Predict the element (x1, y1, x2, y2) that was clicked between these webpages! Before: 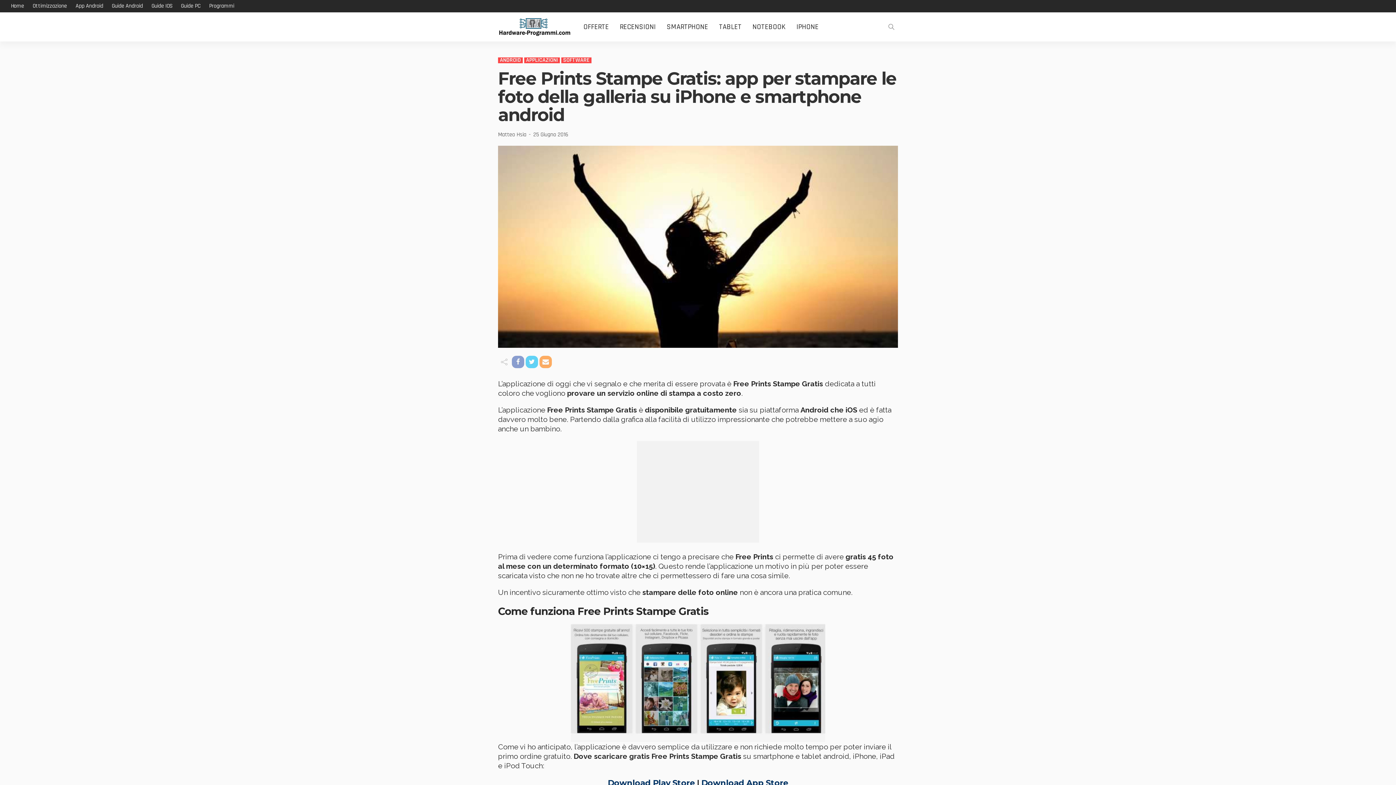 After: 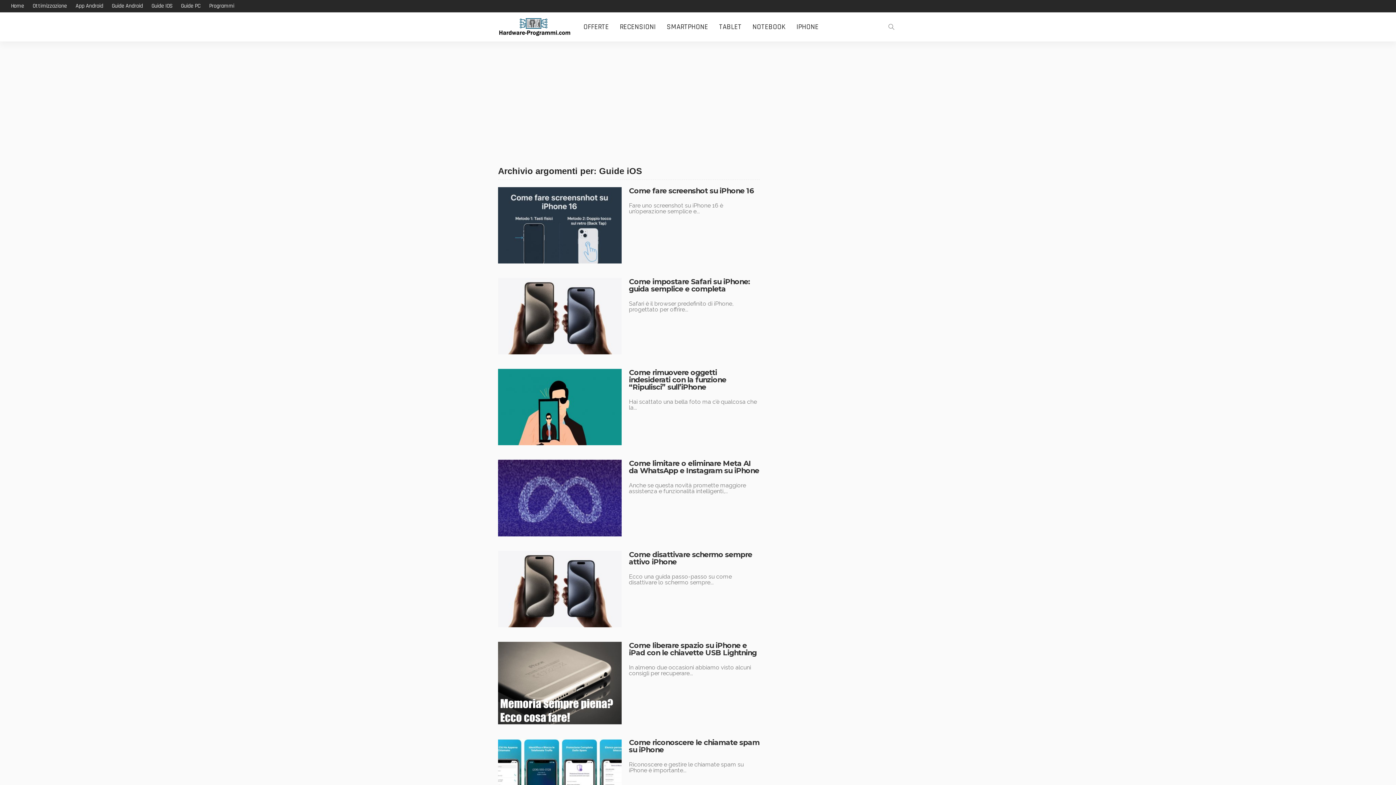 Action: bbox: (147, 0, 176, 12) label: Guide IOS